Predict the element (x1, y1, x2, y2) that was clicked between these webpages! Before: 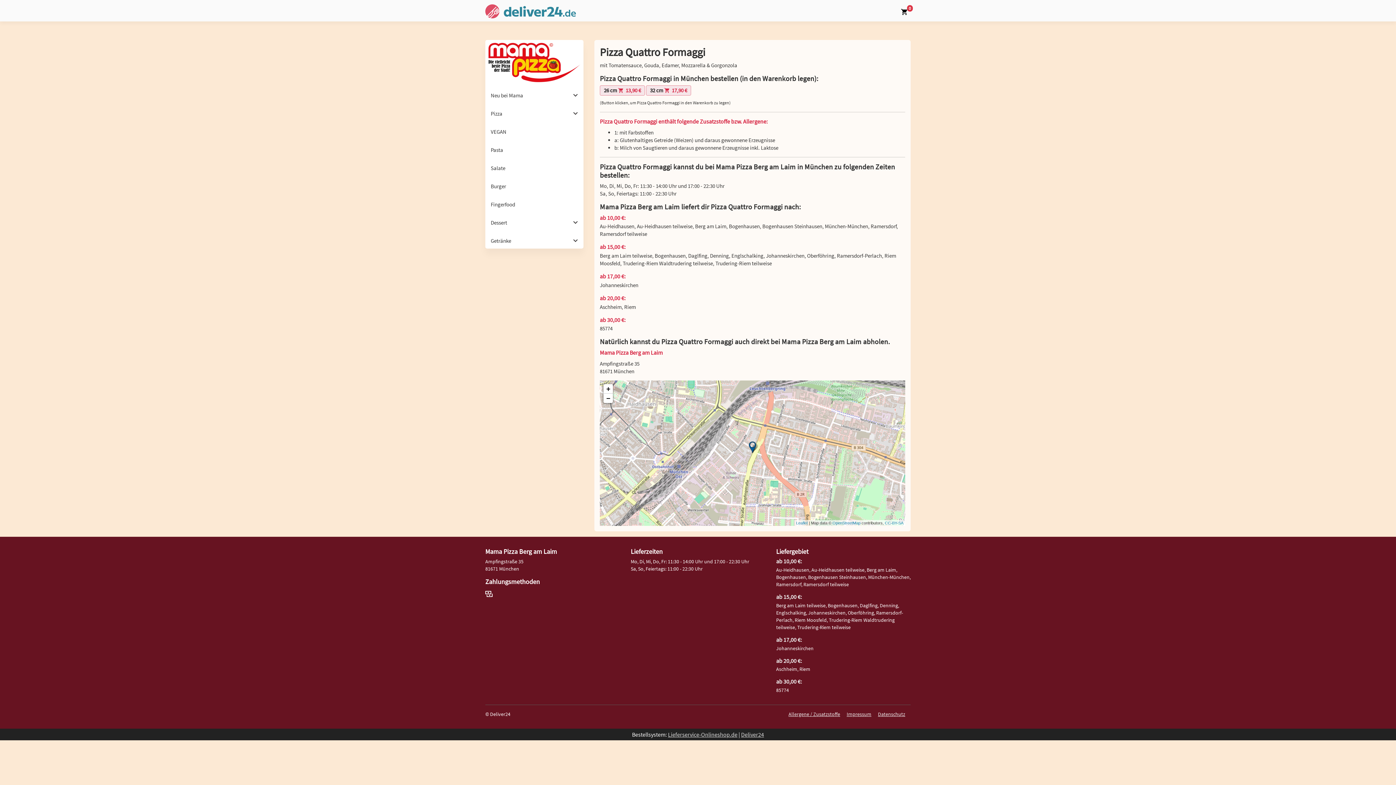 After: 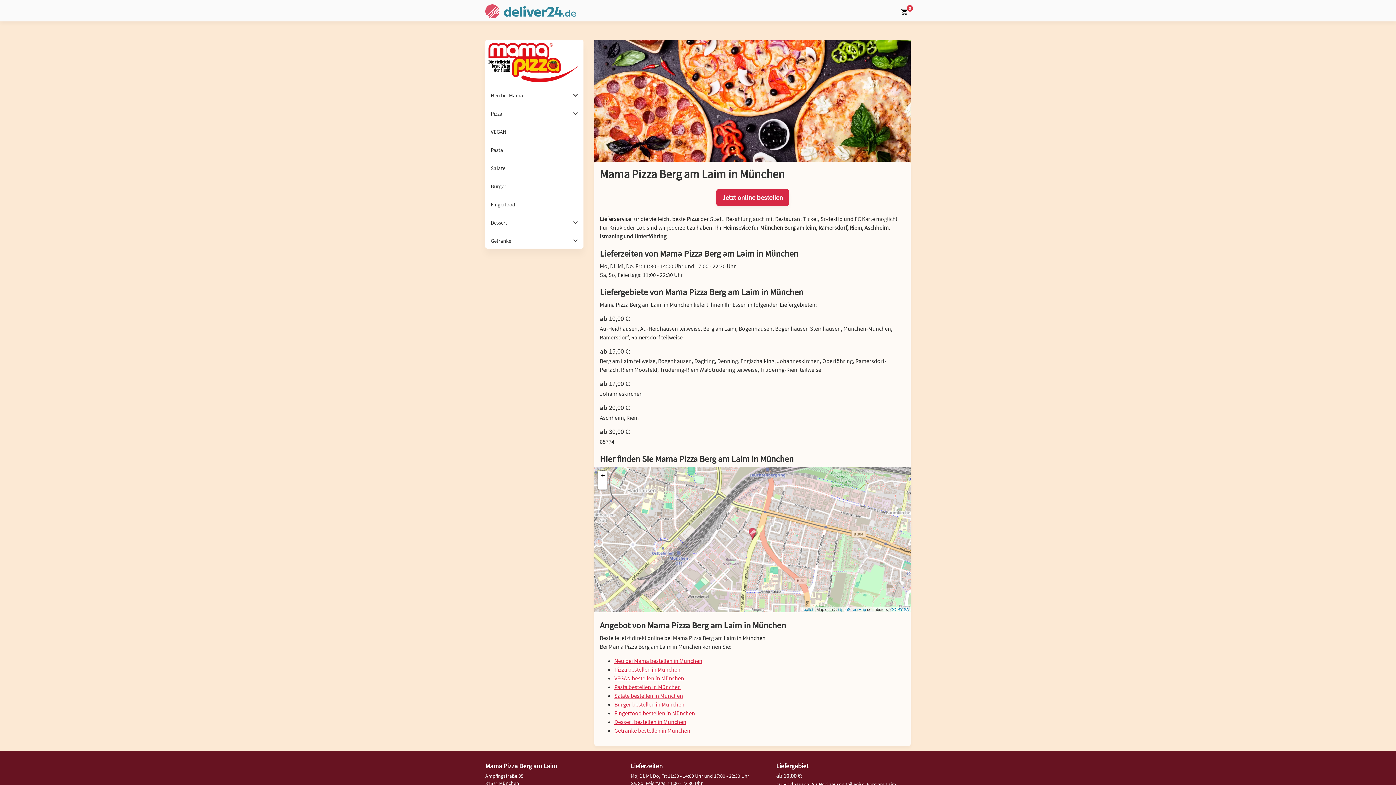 Action: bbox: (485, 40, 583, 85)